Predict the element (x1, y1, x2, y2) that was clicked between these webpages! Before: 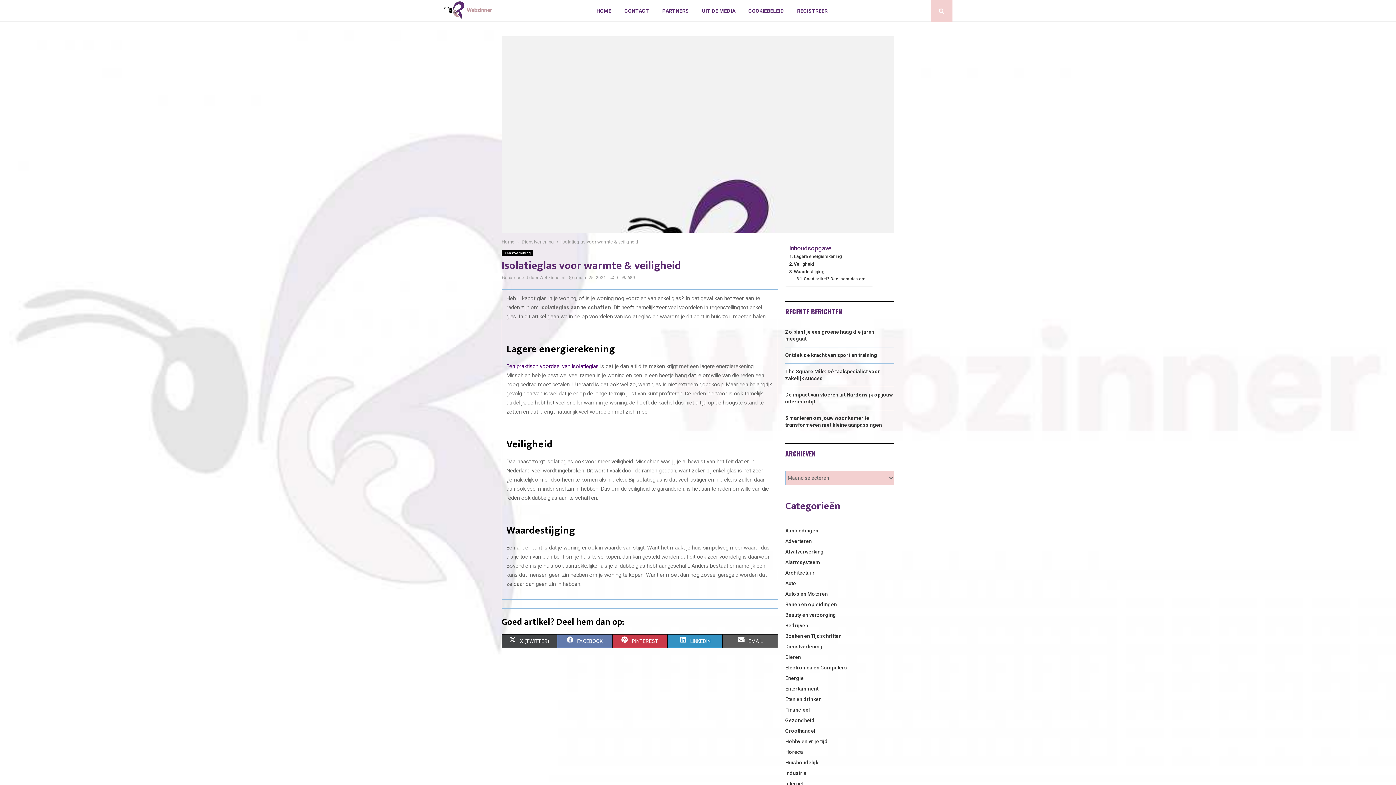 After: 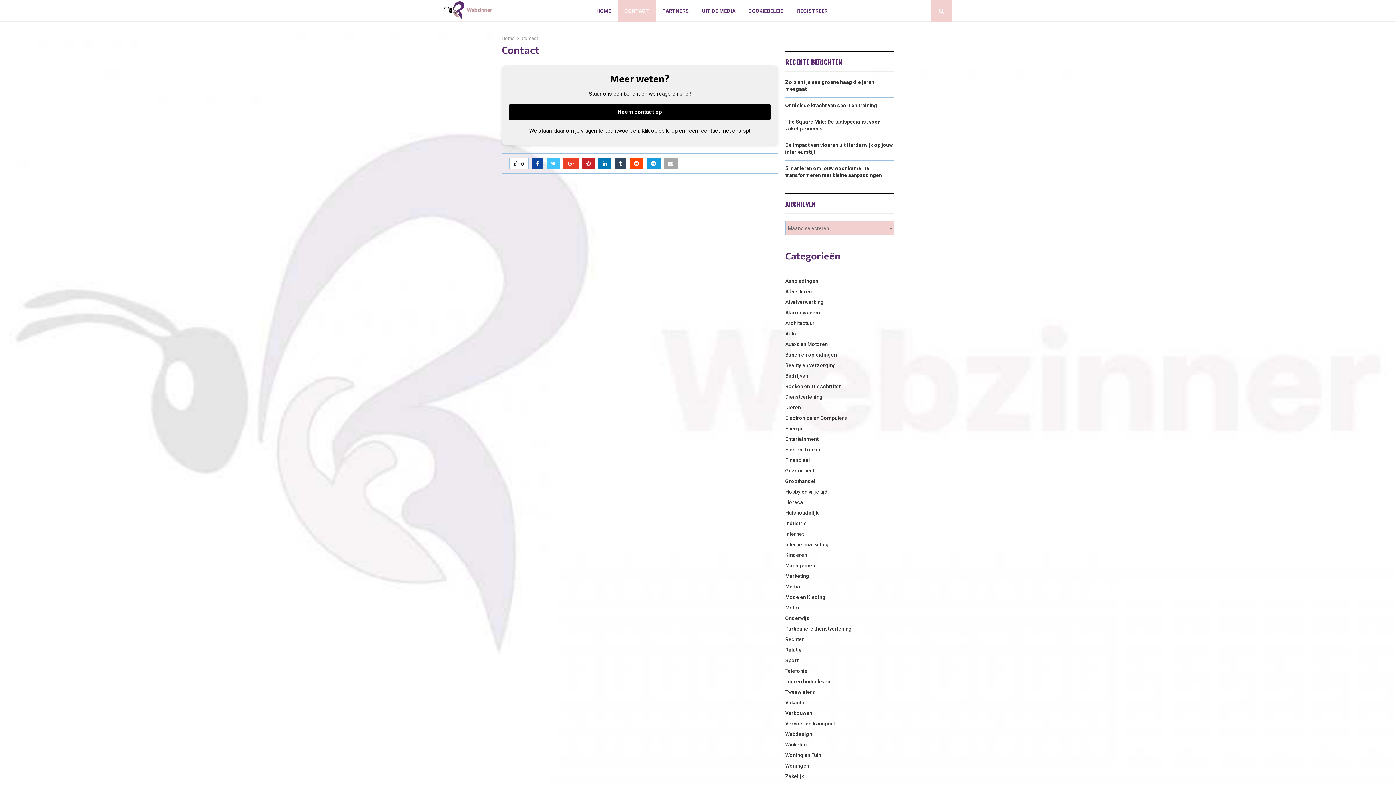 Action: bbox: (618, 0, 655, 21) label: CONTACT